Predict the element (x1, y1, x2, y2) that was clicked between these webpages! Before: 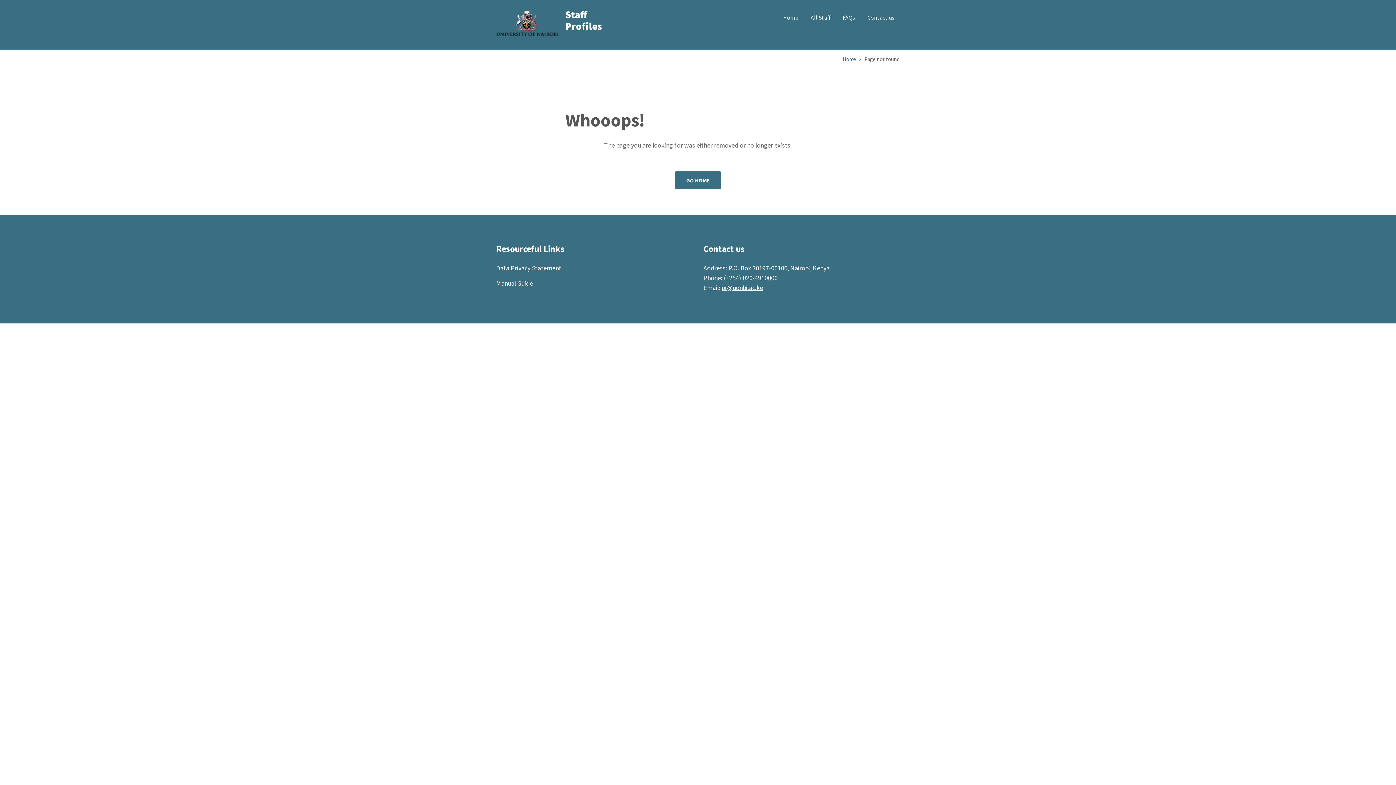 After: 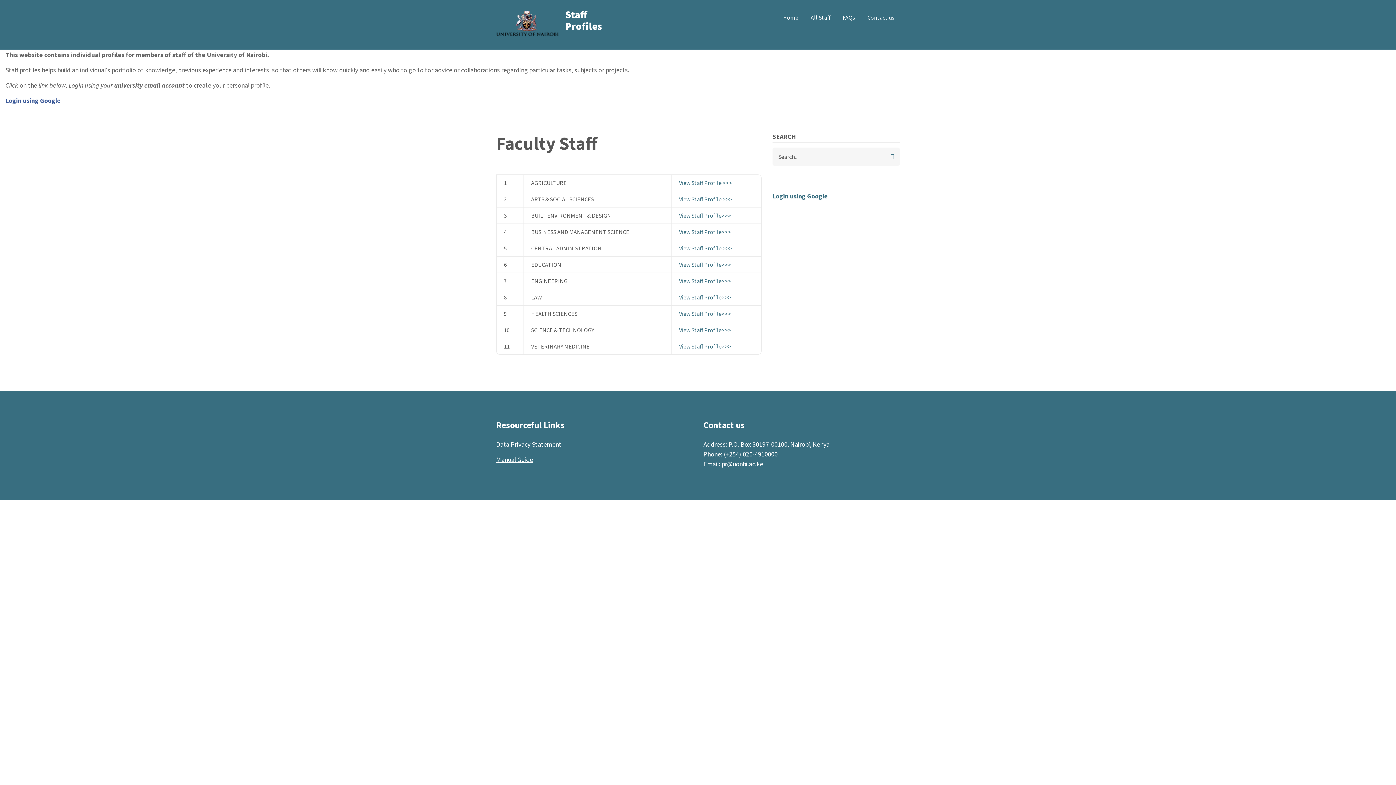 Action: label: FAQs bbox: (837, 9, 860, 26)